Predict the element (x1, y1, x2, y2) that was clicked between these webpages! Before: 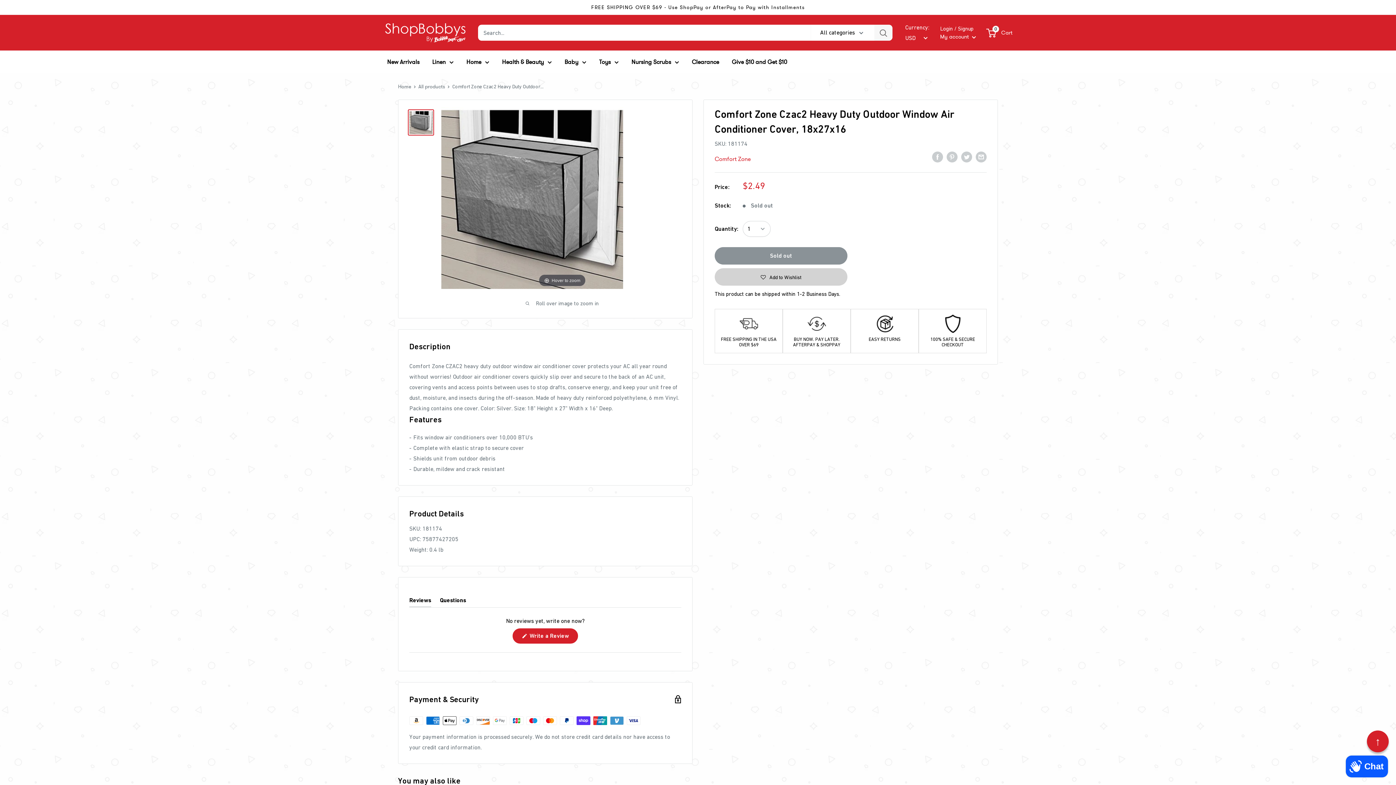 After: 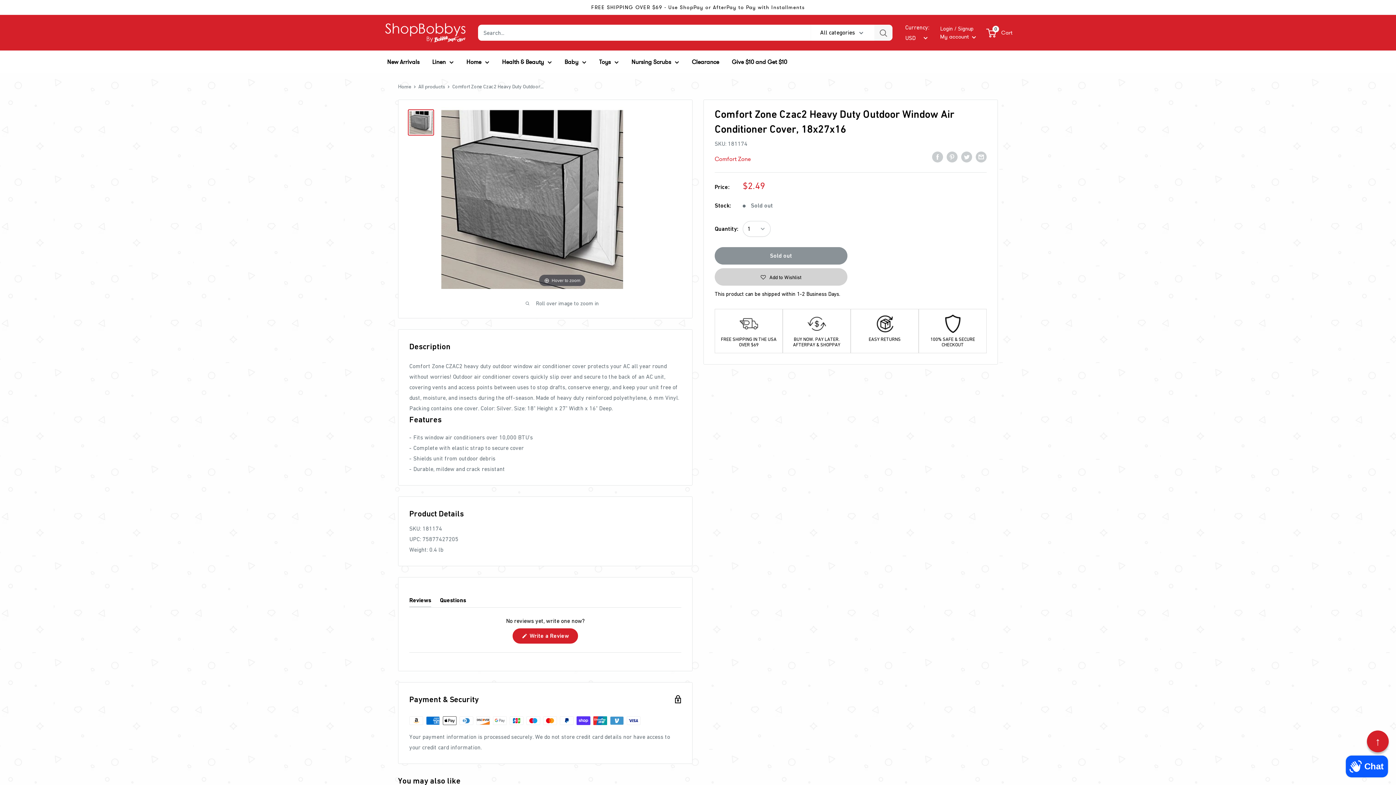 Action: label: Reviews
(Tab Expanded) bbox: (409, 595, 431, 607)